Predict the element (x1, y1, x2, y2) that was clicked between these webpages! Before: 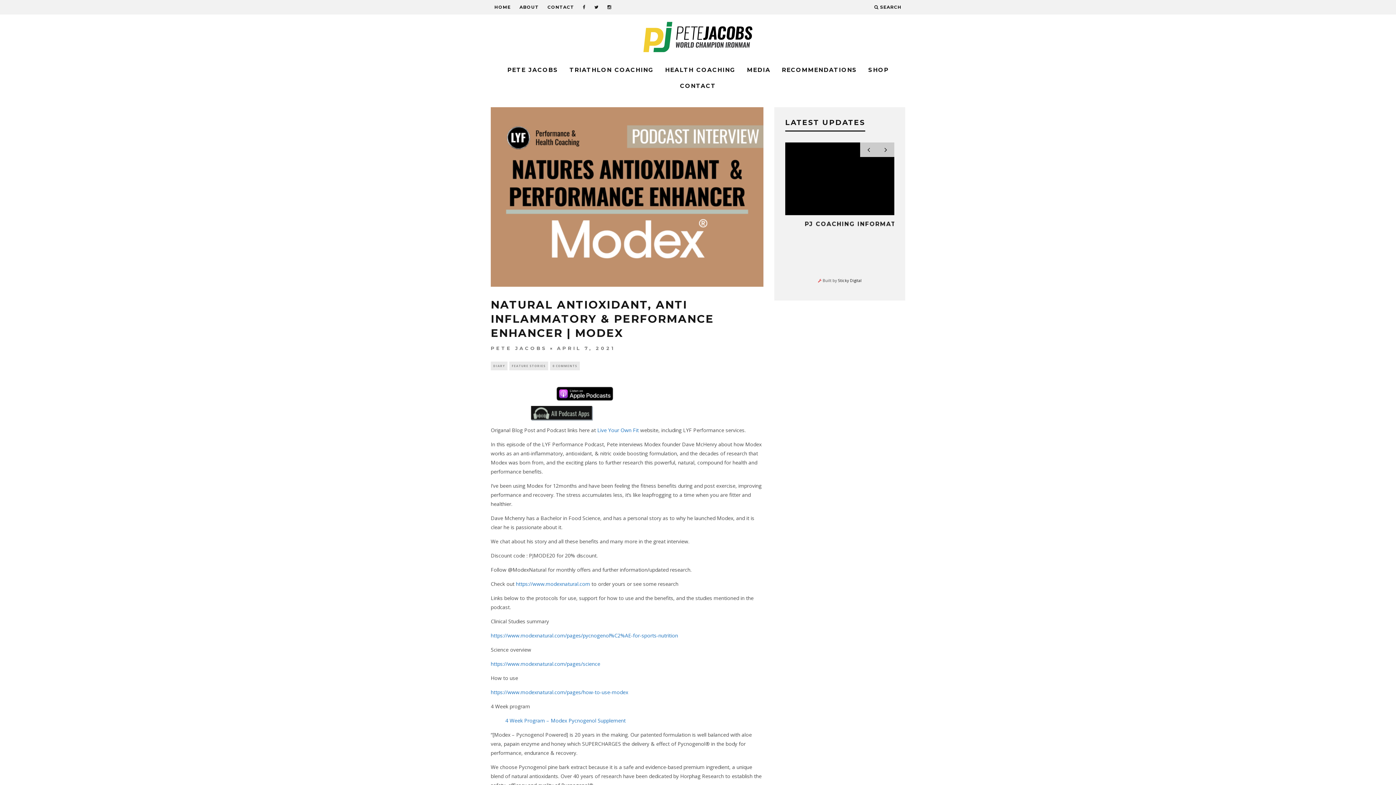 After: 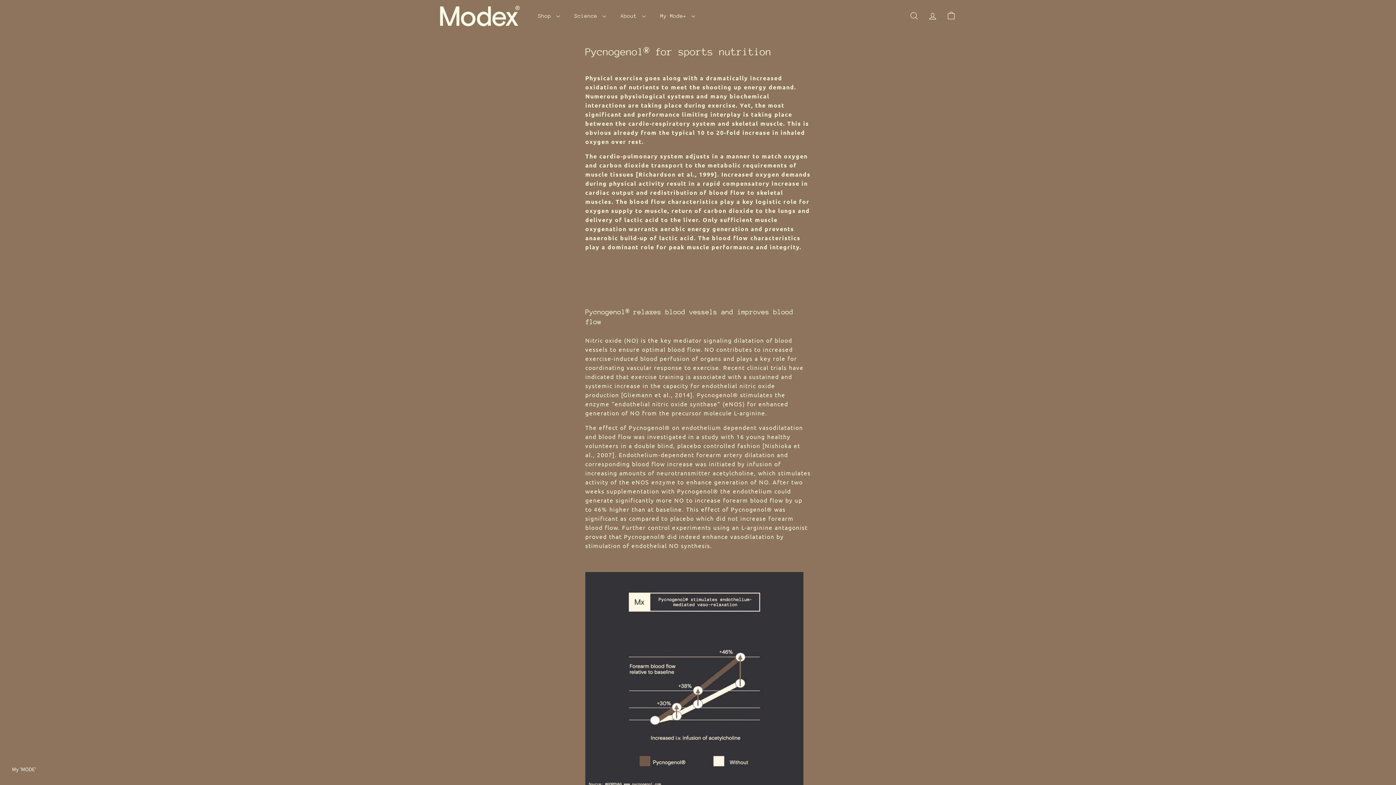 Action: label: https://www.modexnatural.com/pages/pycnogenol%C2%AE-for-sports-nutrition bbox: (490, 632, 678, 639)